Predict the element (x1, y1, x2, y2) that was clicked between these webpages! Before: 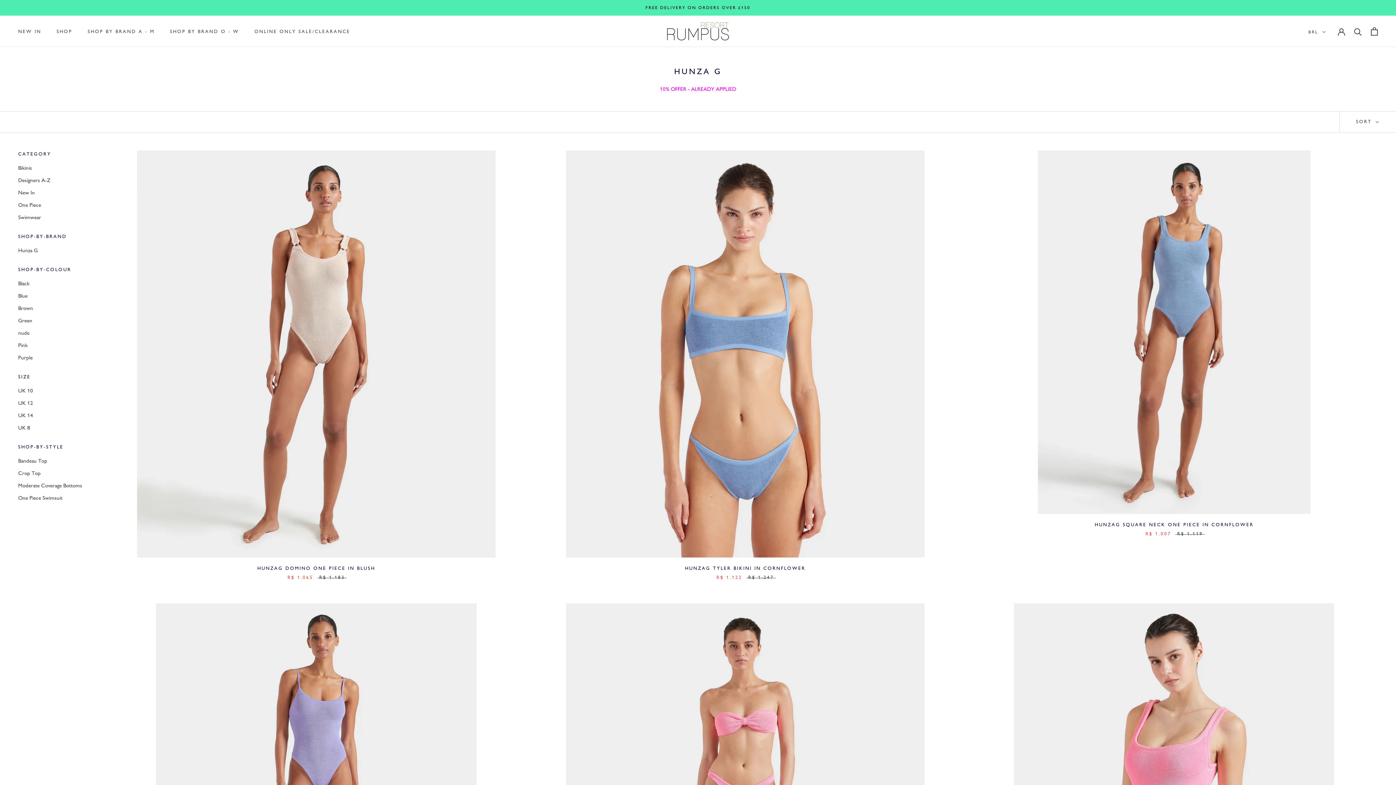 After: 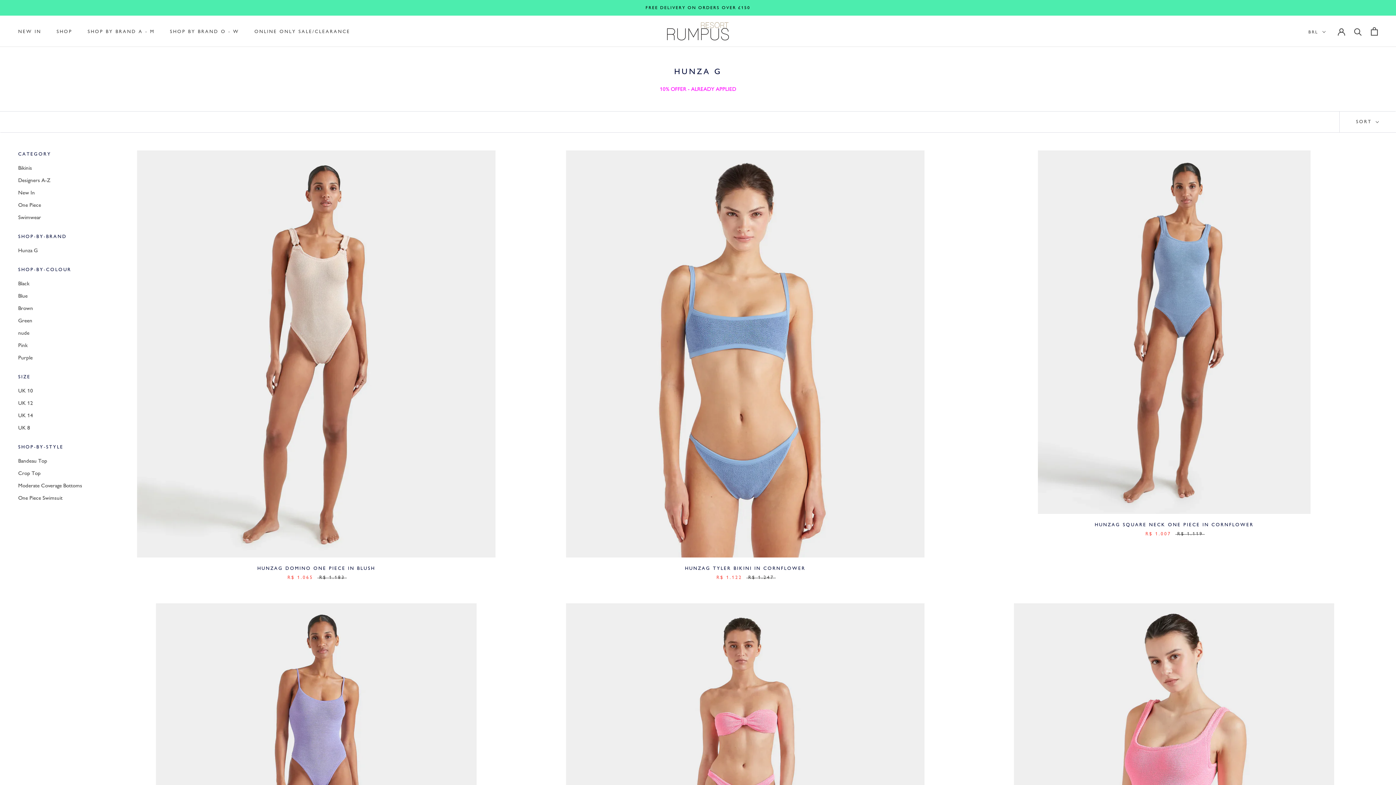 Action: label: SIZE bbox: (18, 373, 90, 381)